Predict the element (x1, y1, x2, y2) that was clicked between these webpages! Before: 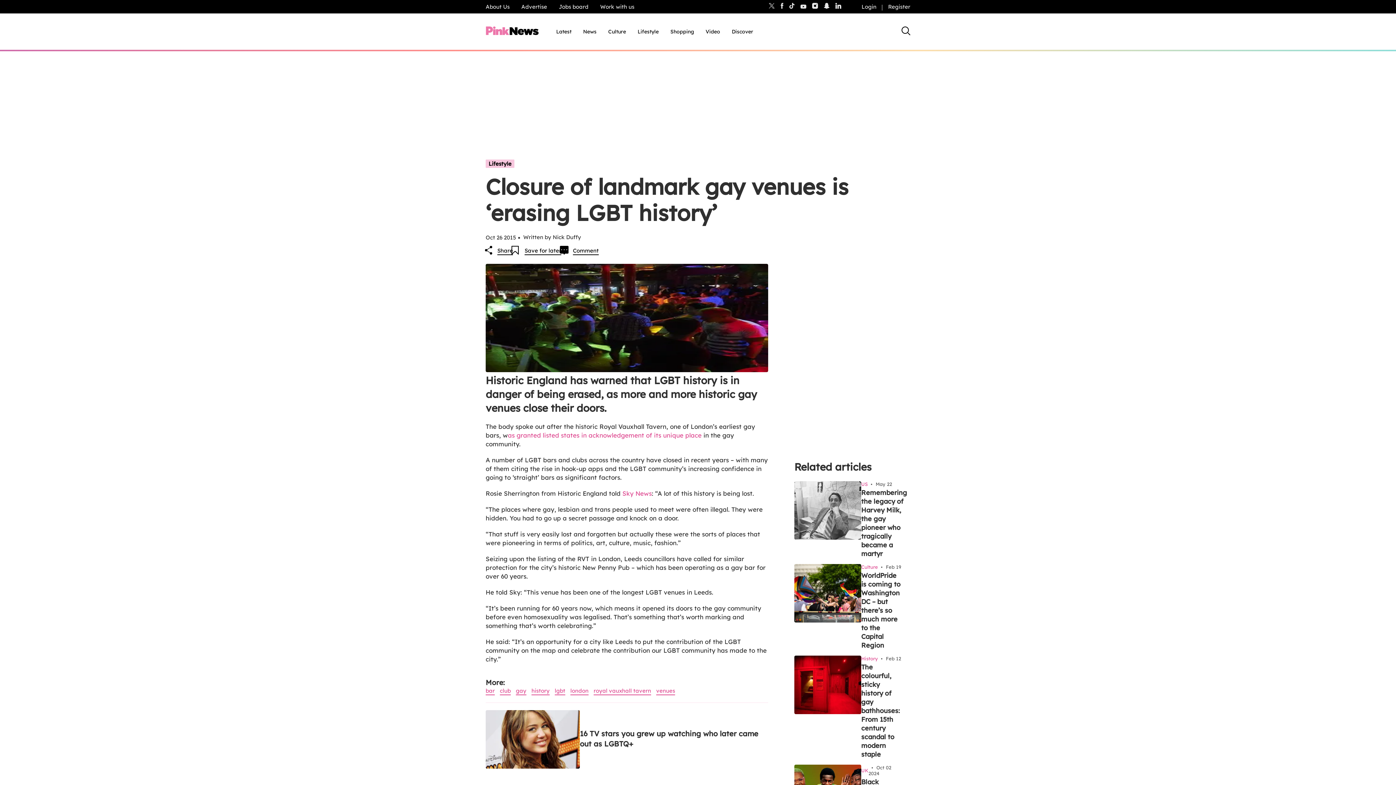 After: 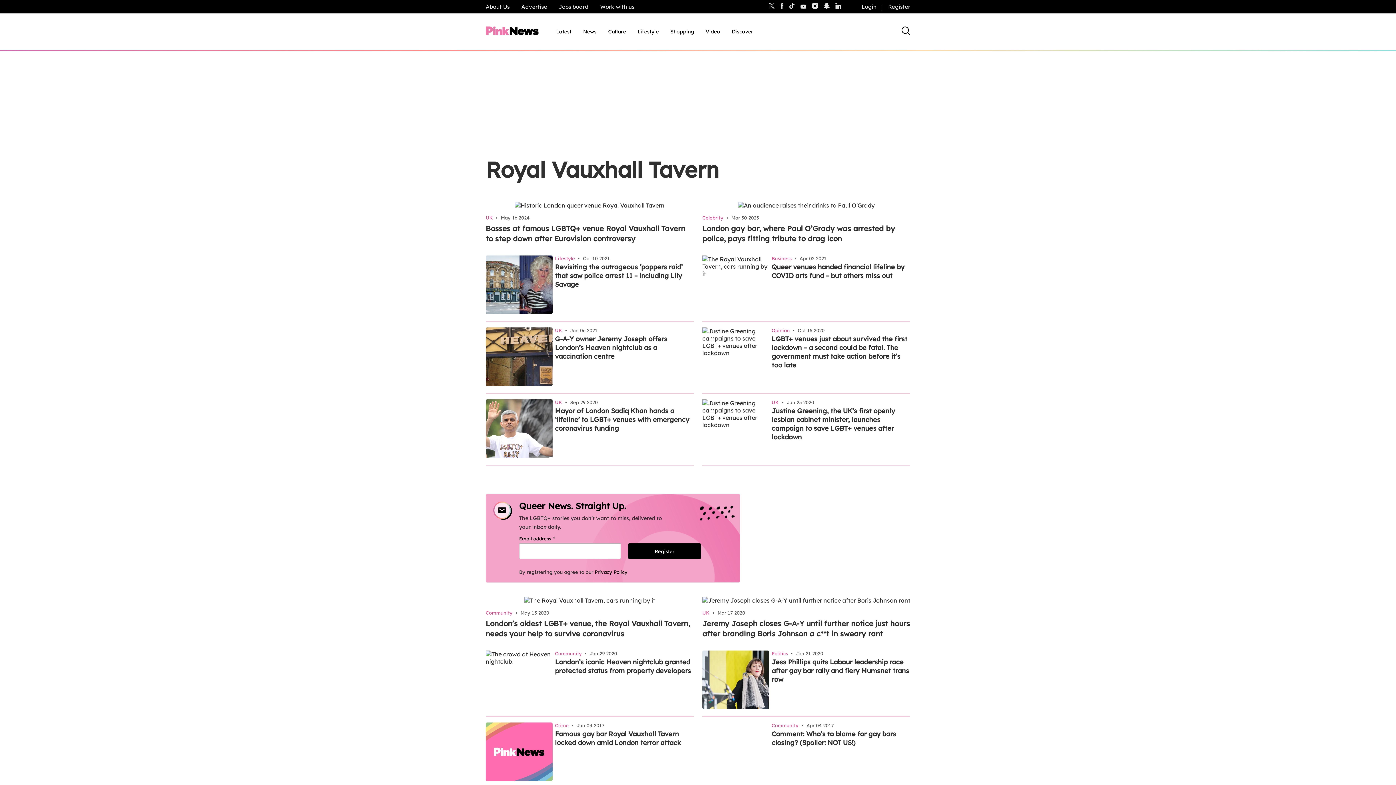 Action: label: royal vauxhall tavern bbox: (593, 687, 651, 695)